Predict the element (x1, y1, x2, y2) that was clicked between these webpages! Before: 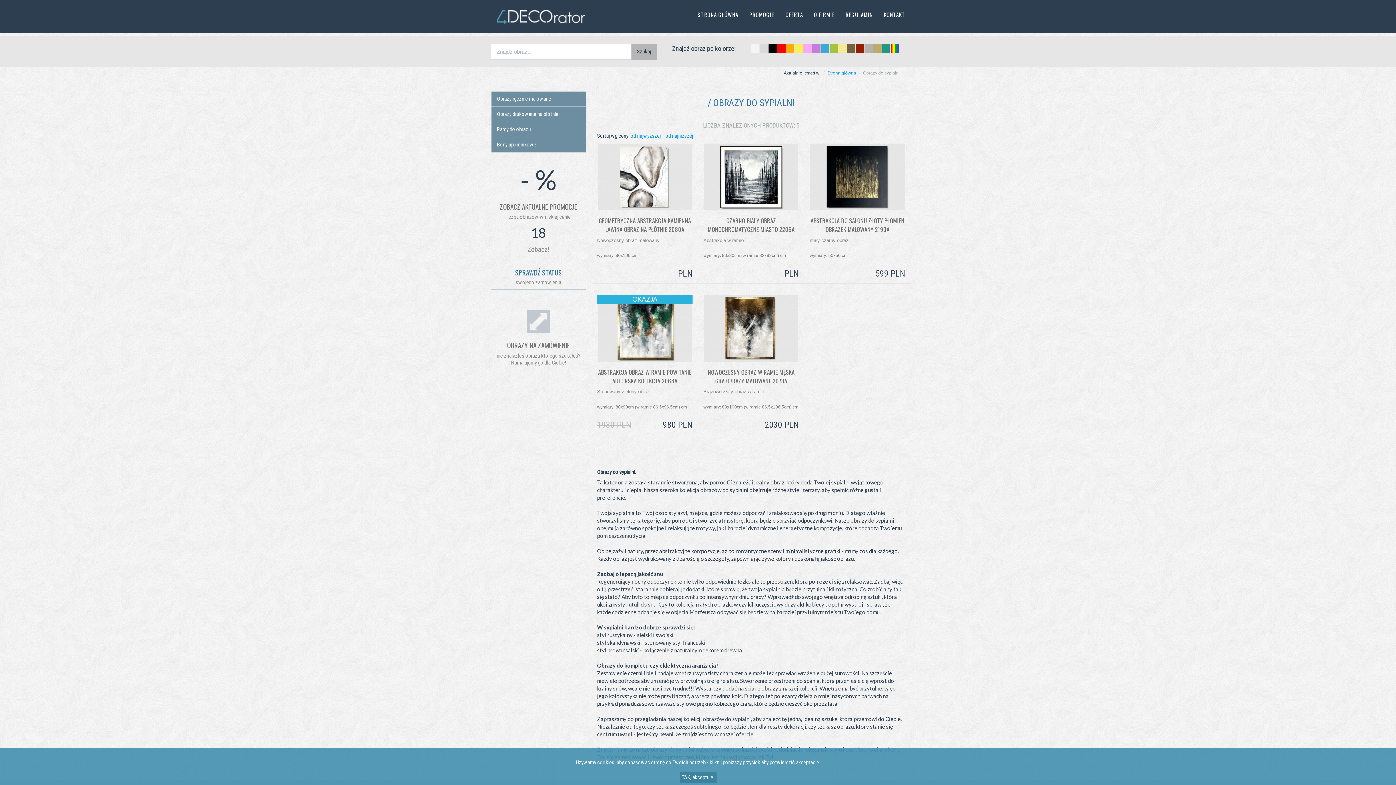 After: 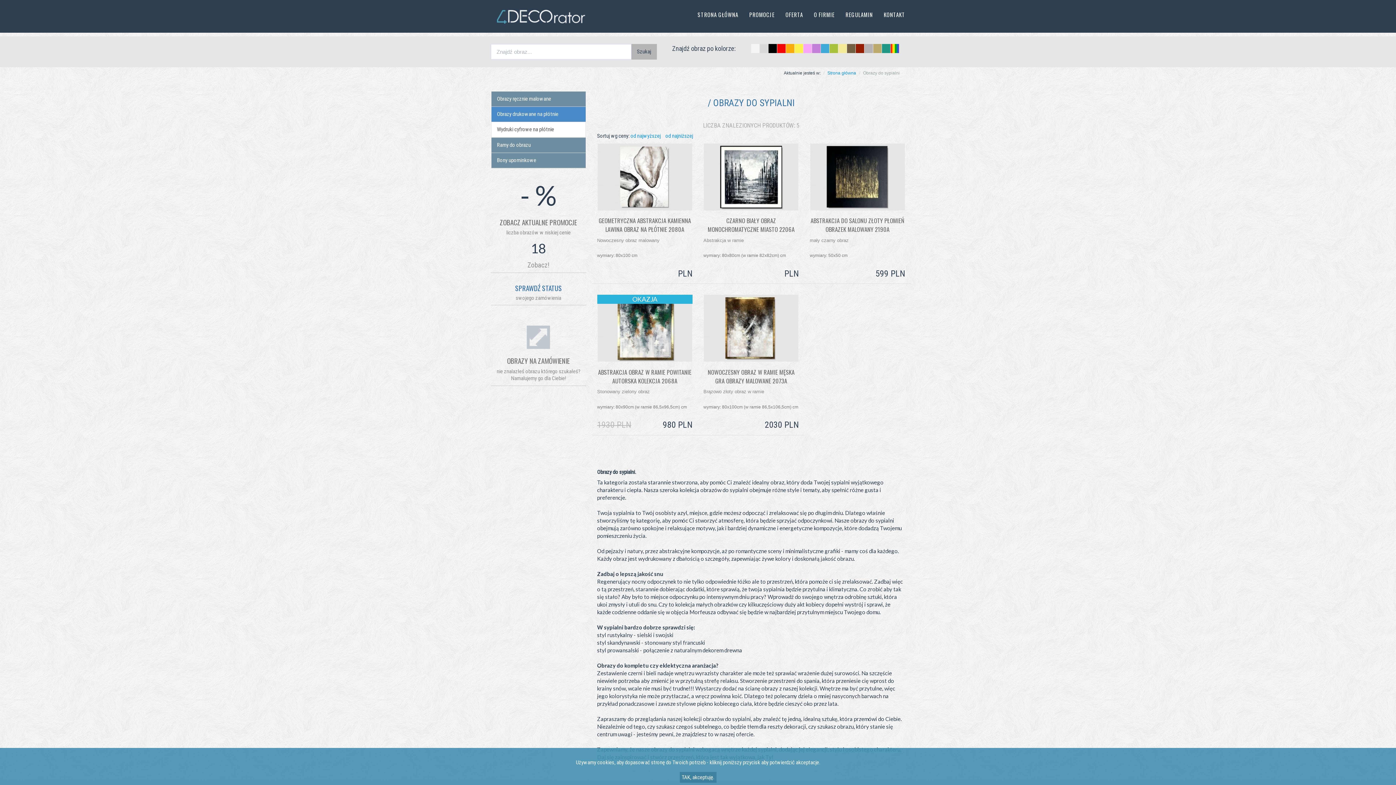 Action: bbox: (491, 106, 586, 122) label: Obrazy drukowane na płótnie